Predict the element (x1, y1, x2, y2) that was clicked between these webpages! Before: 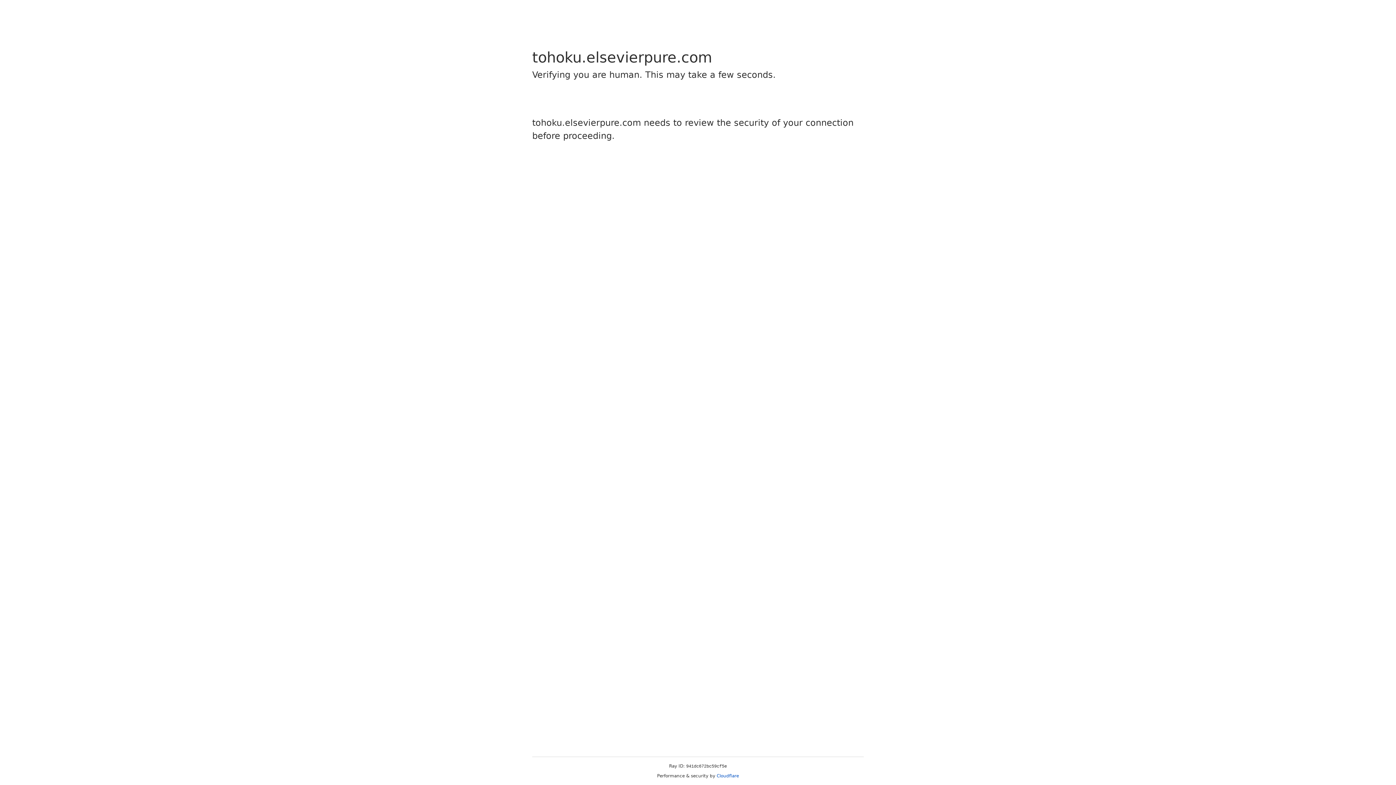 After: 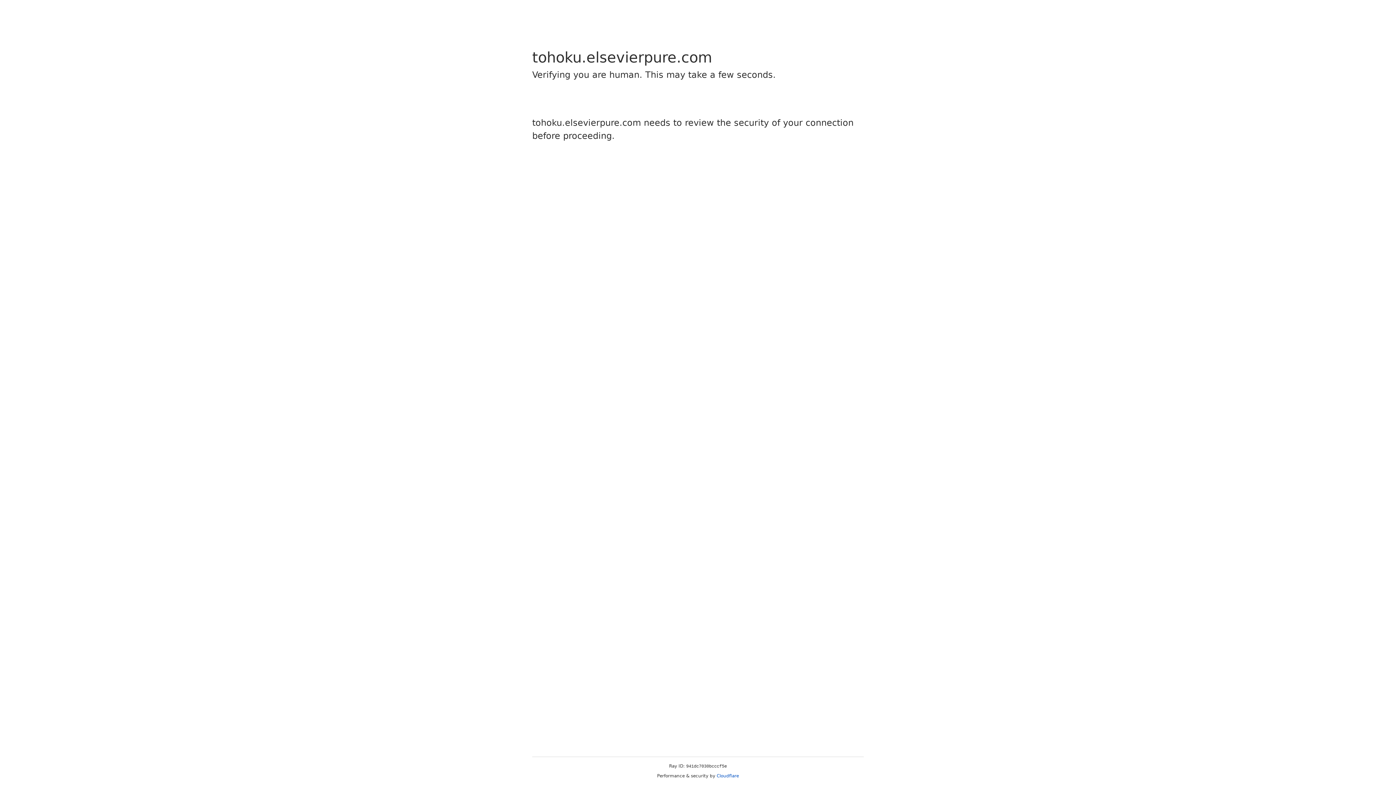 Action: label: Cloudflare bbox: (716, 773, 739, 778)